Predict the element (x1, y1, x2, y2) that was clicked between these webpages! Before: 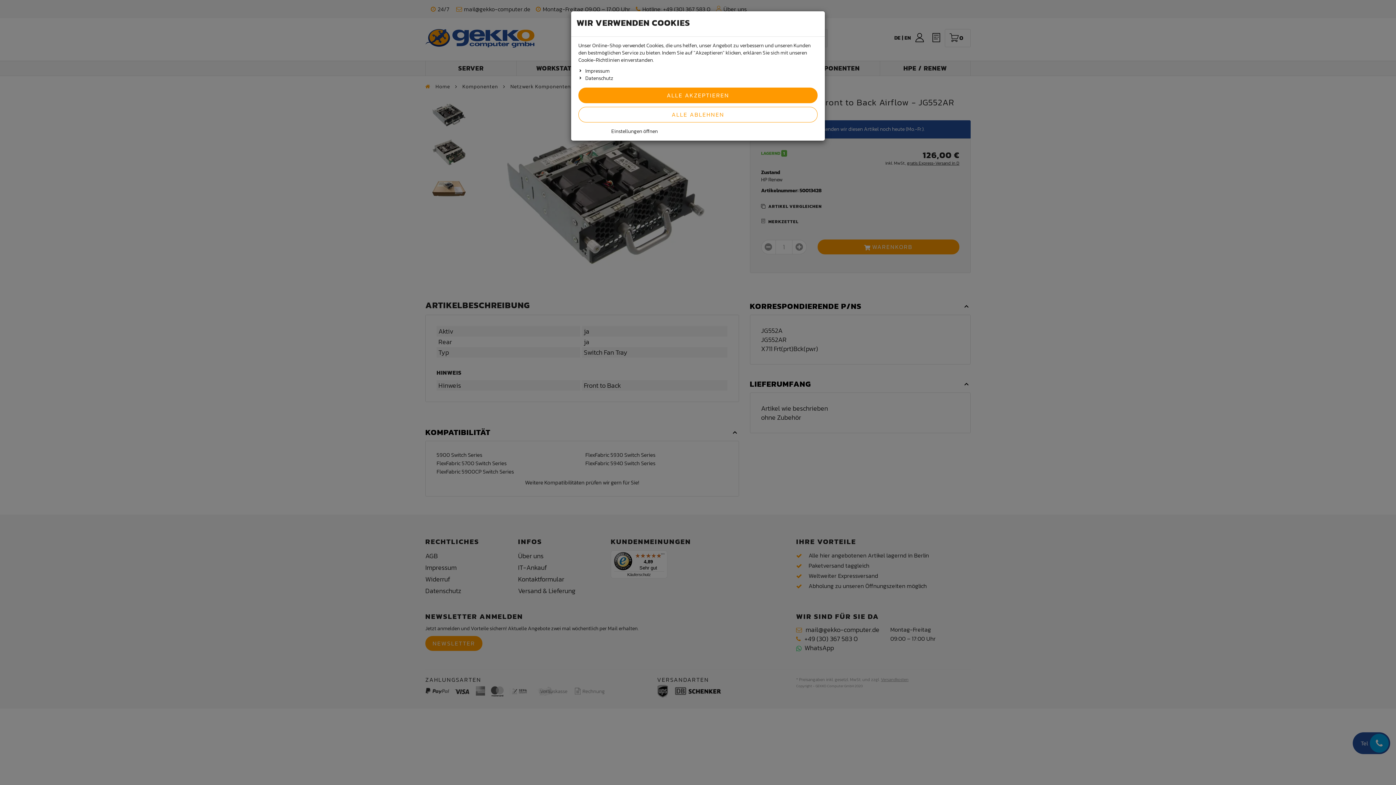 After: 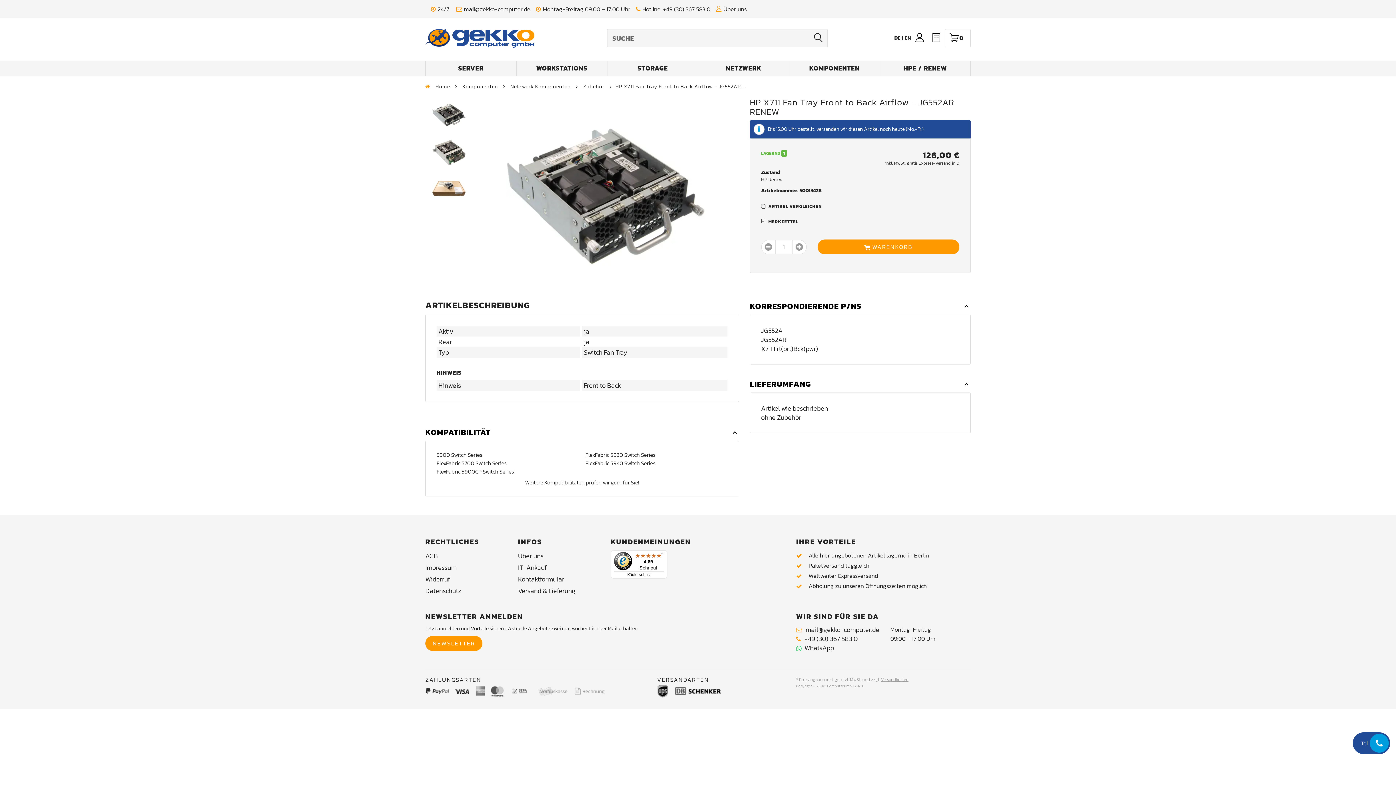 Action: label: ALLE ABLEHNEN bbox: (578, 106, 817, 122)